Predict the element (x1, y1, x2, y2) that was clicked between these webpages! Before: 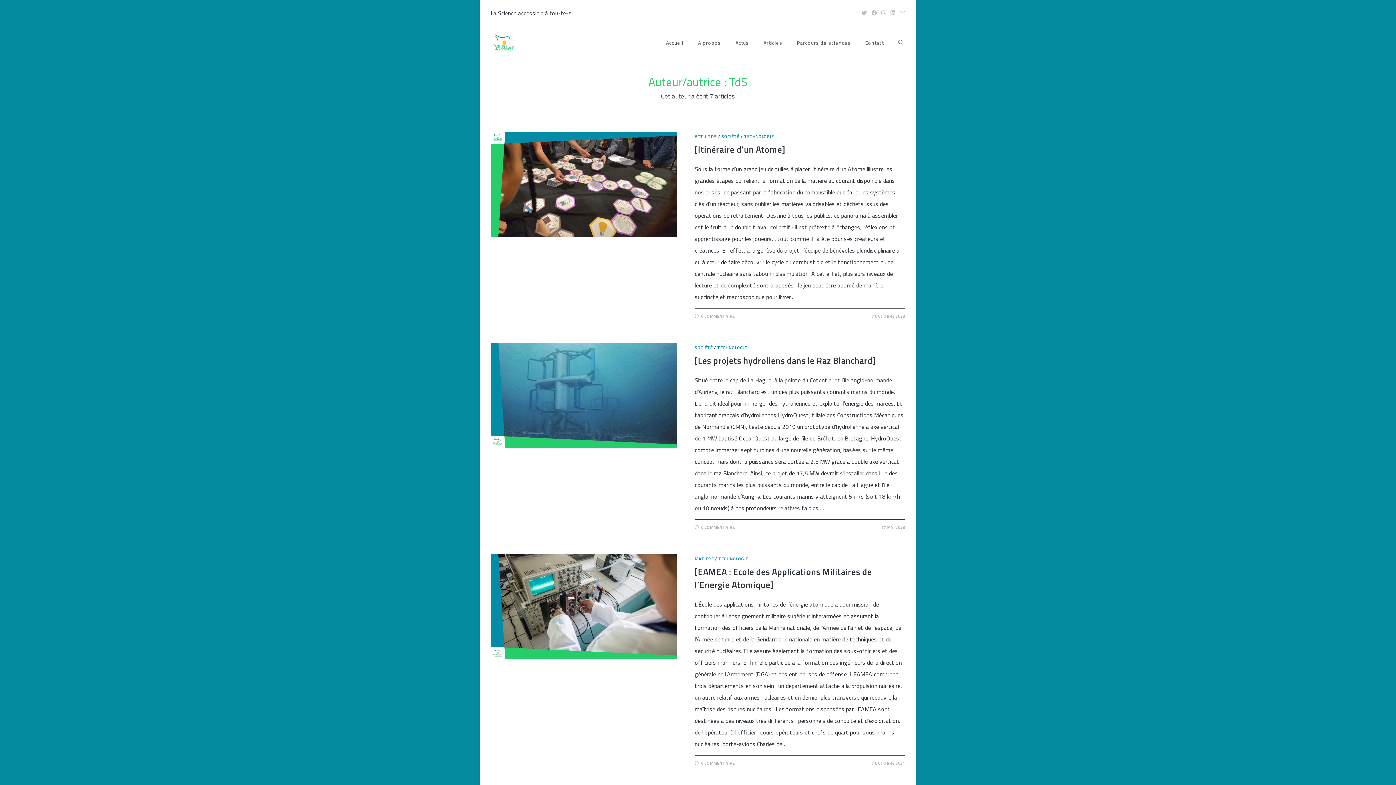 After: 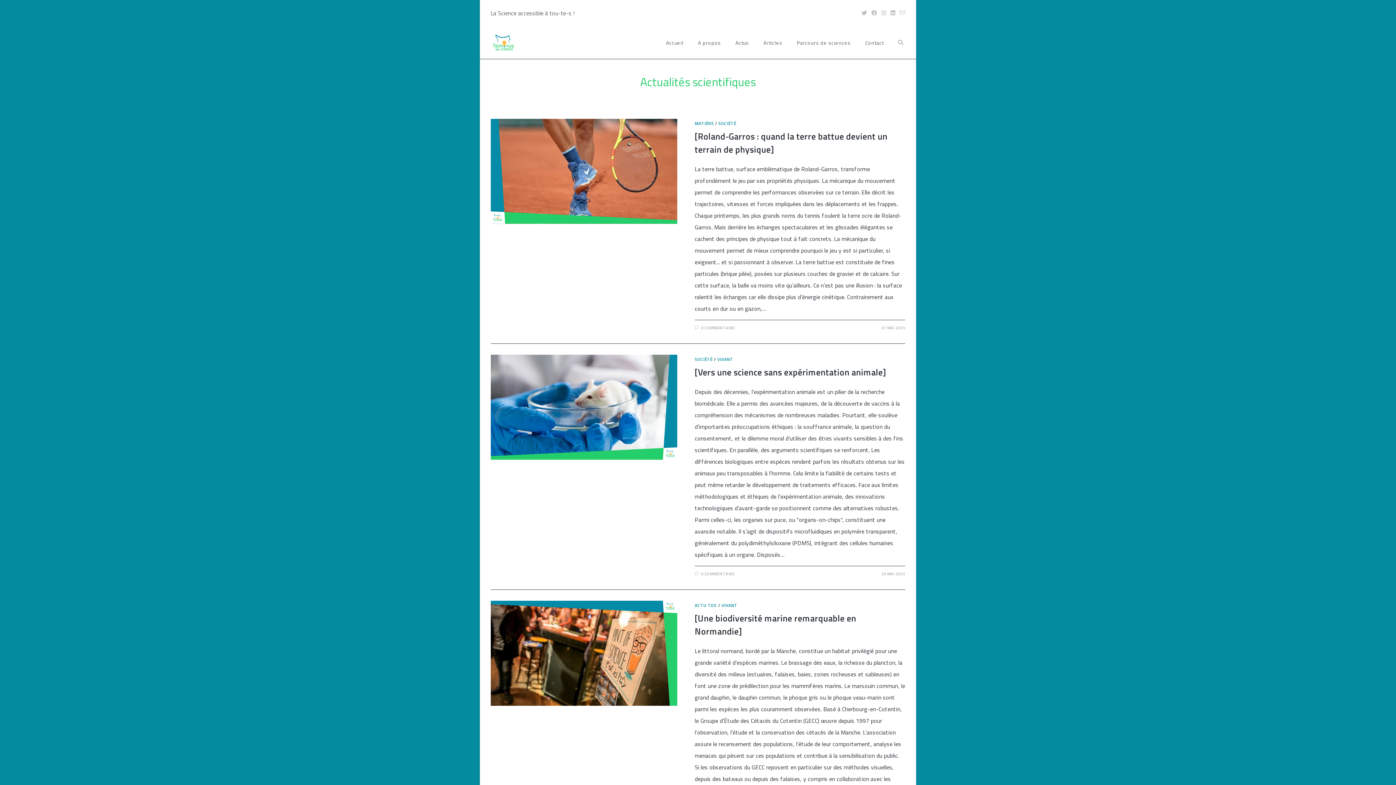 Action: label: Actus bbox: (728, 28, 756, 57)